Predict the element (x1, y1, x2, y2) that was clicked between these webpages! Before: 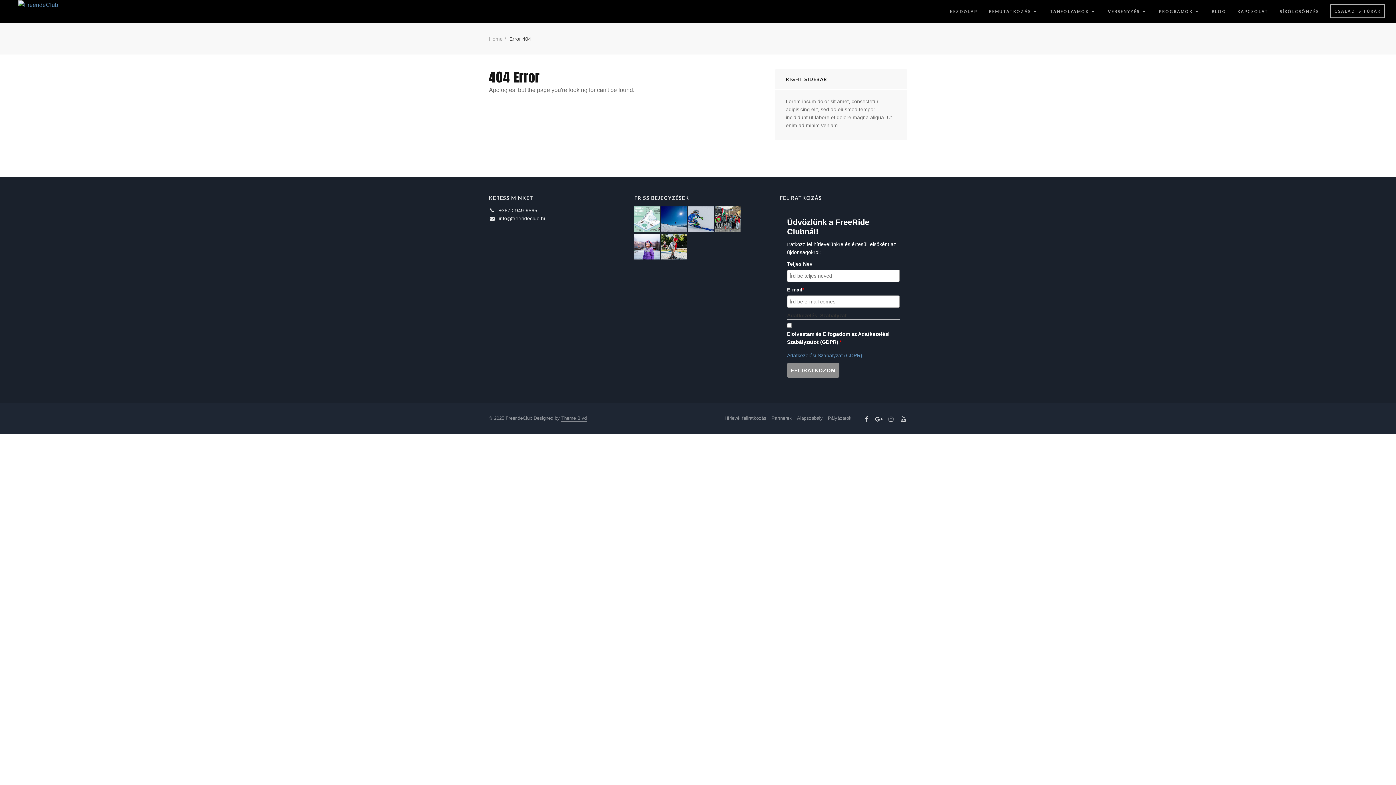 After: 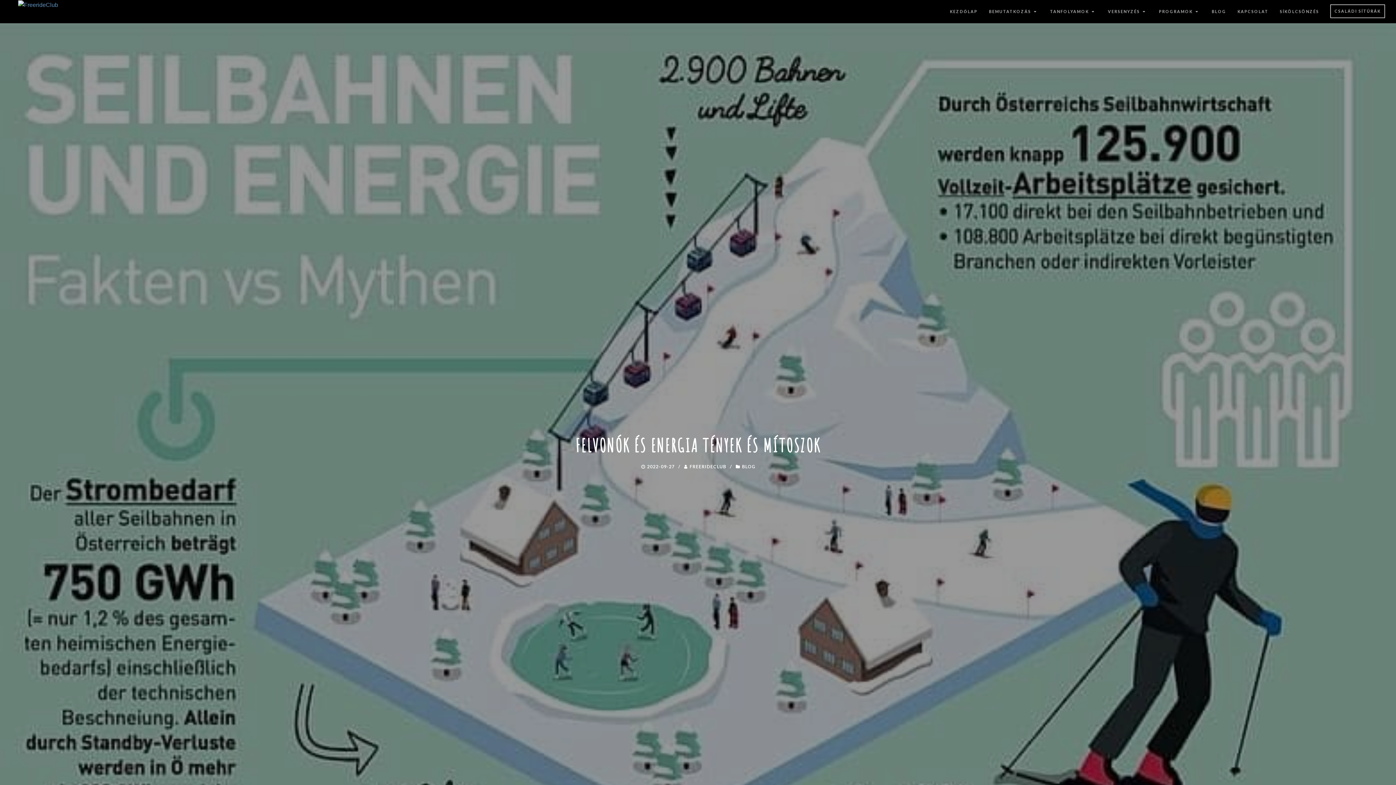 Action: bbox: (634, 206, 660, 232)